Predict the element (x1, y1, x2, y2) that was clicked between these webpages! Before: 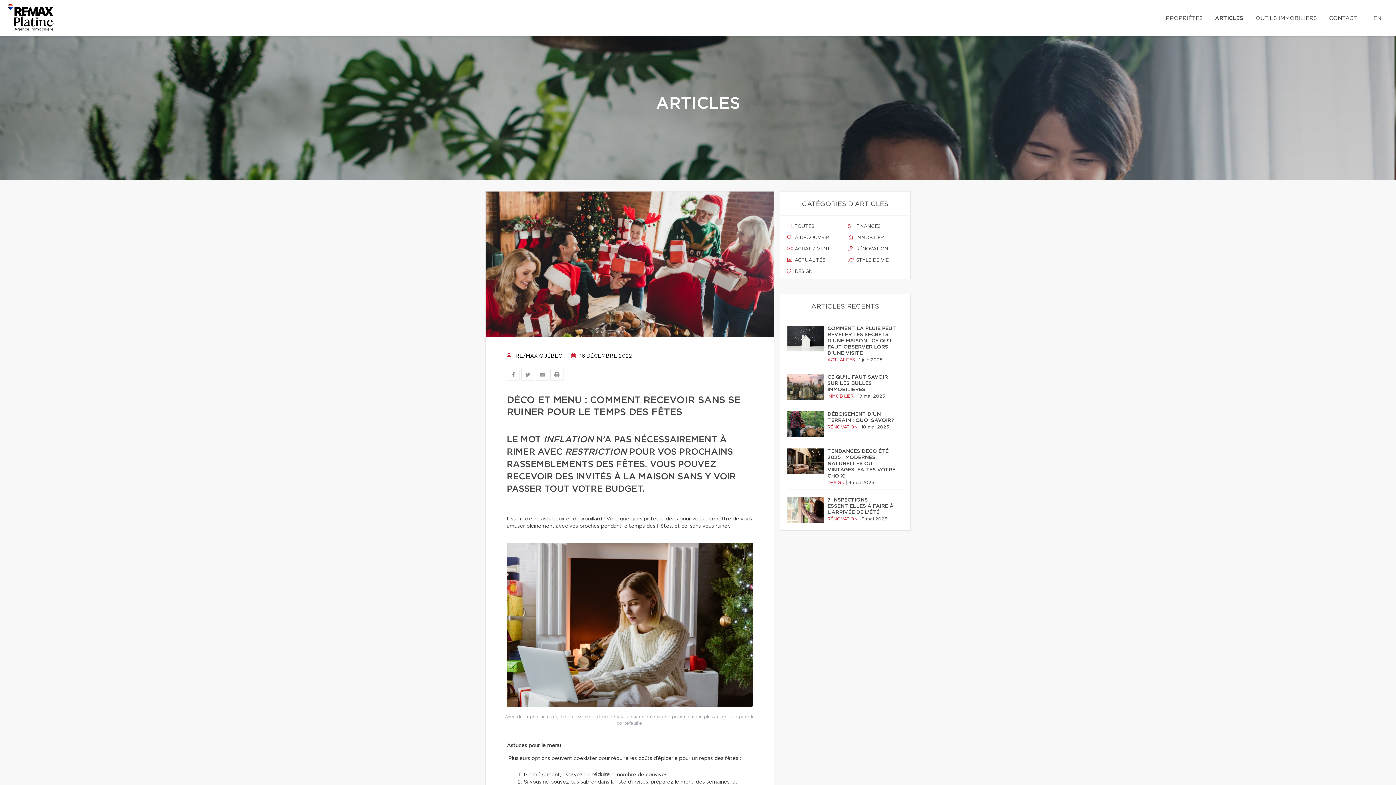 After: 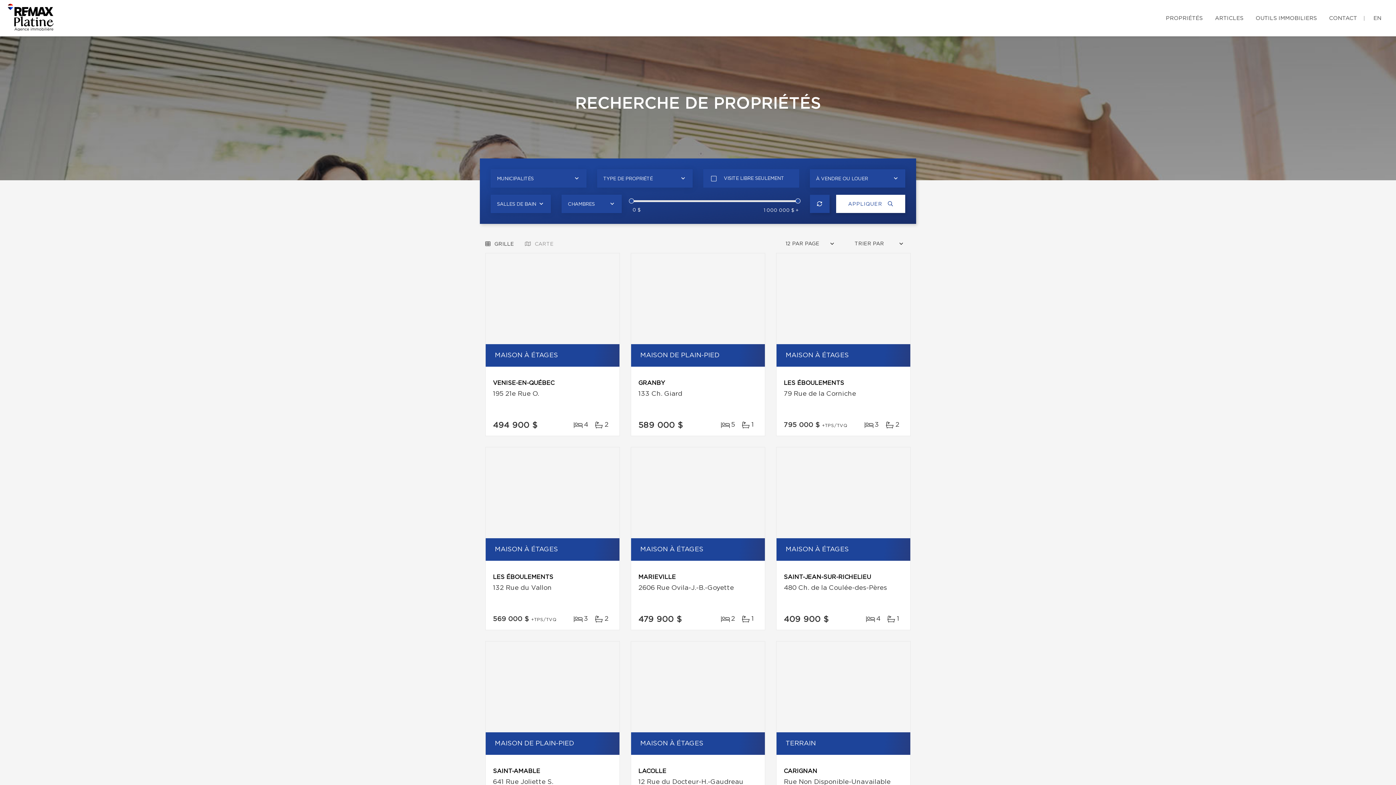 Action: bbox: (1164, 7, 1204, 28) label: PROPRIÉTÉS